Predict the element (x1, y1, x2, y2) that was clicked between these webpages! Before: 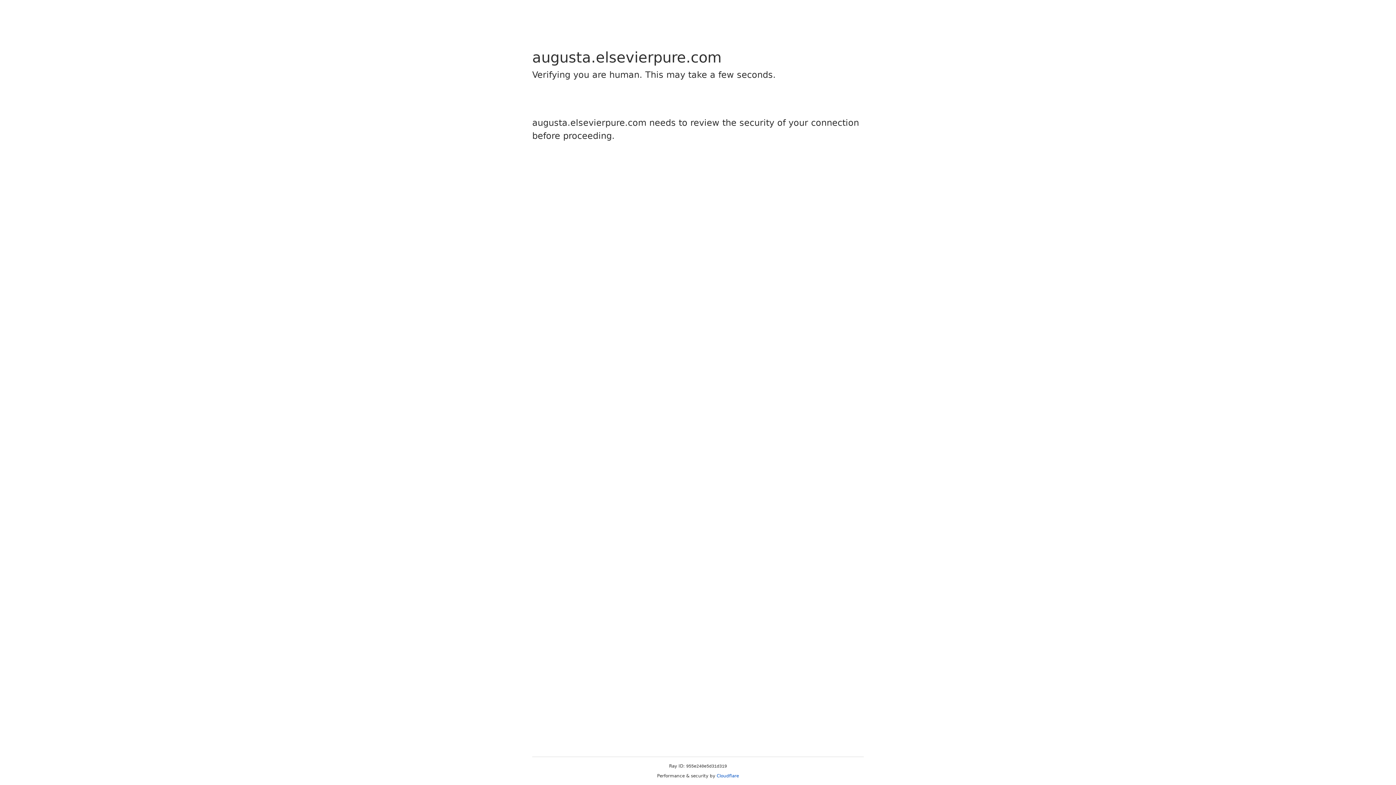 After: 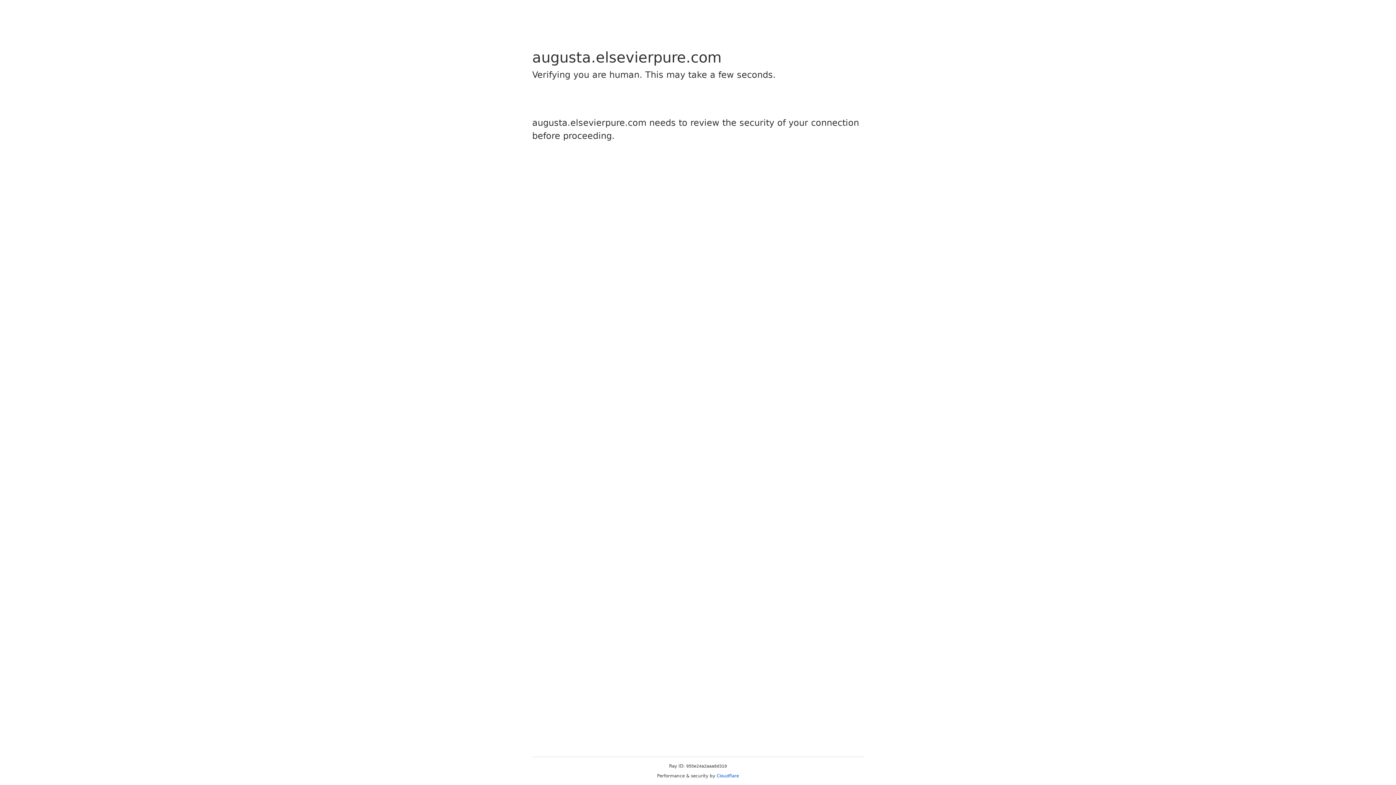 Action: label: Cloudflare bbox: (716, 773, 739, 778)